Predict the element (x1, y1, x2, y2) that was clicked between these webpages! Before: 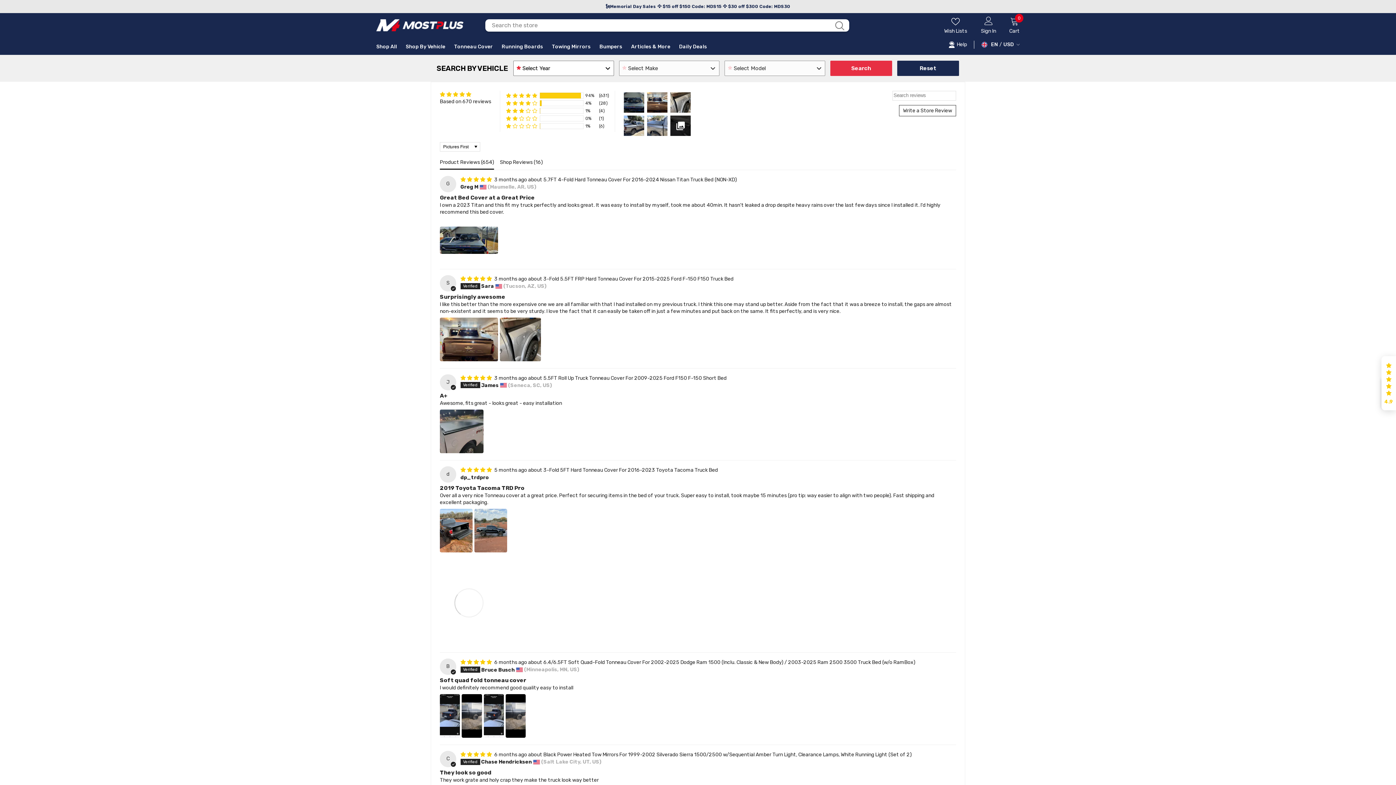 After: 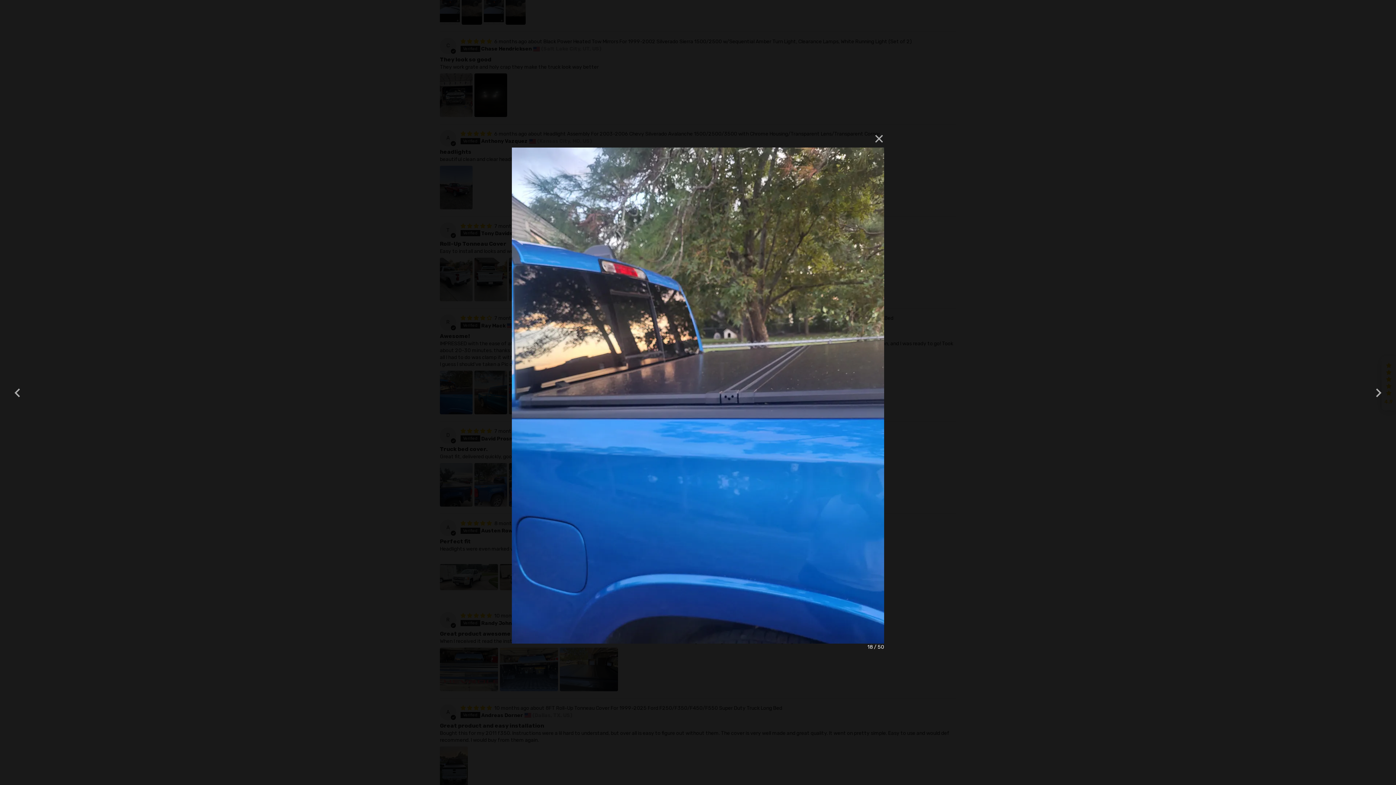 Action: bbox: (440, 692, 956, 699)